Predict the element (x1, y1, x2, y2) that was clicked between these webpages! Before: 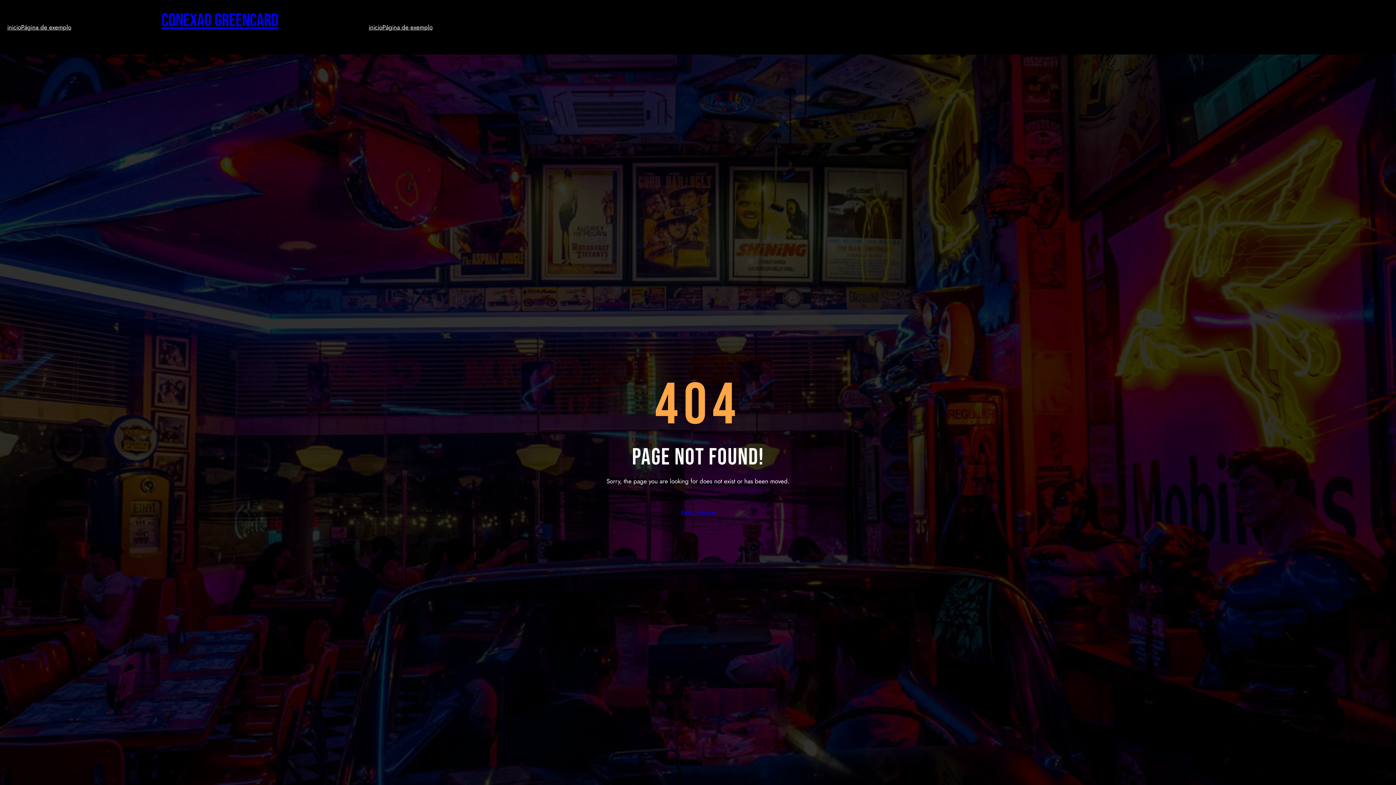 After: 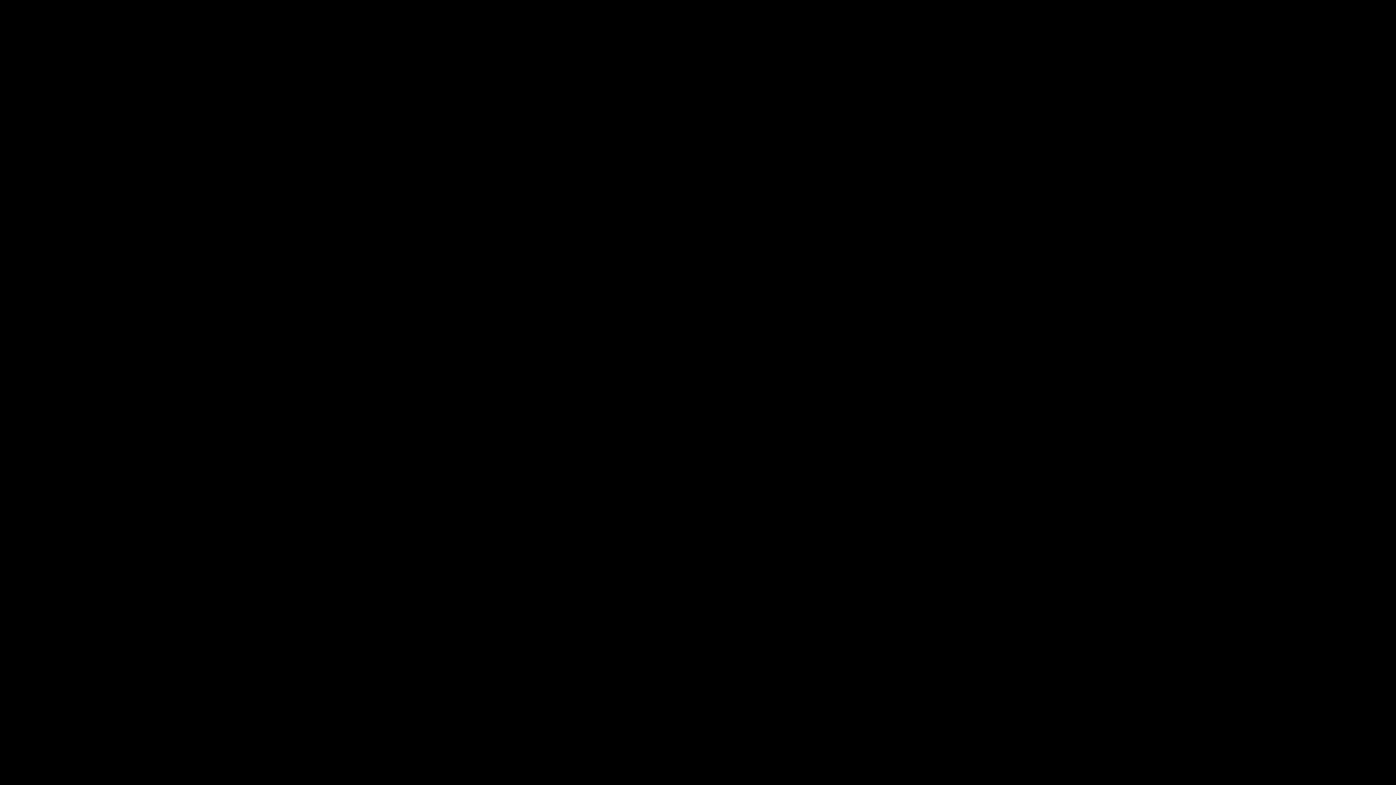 Action: bbox: (382, 22, 432, 32) label: Página de exemplo